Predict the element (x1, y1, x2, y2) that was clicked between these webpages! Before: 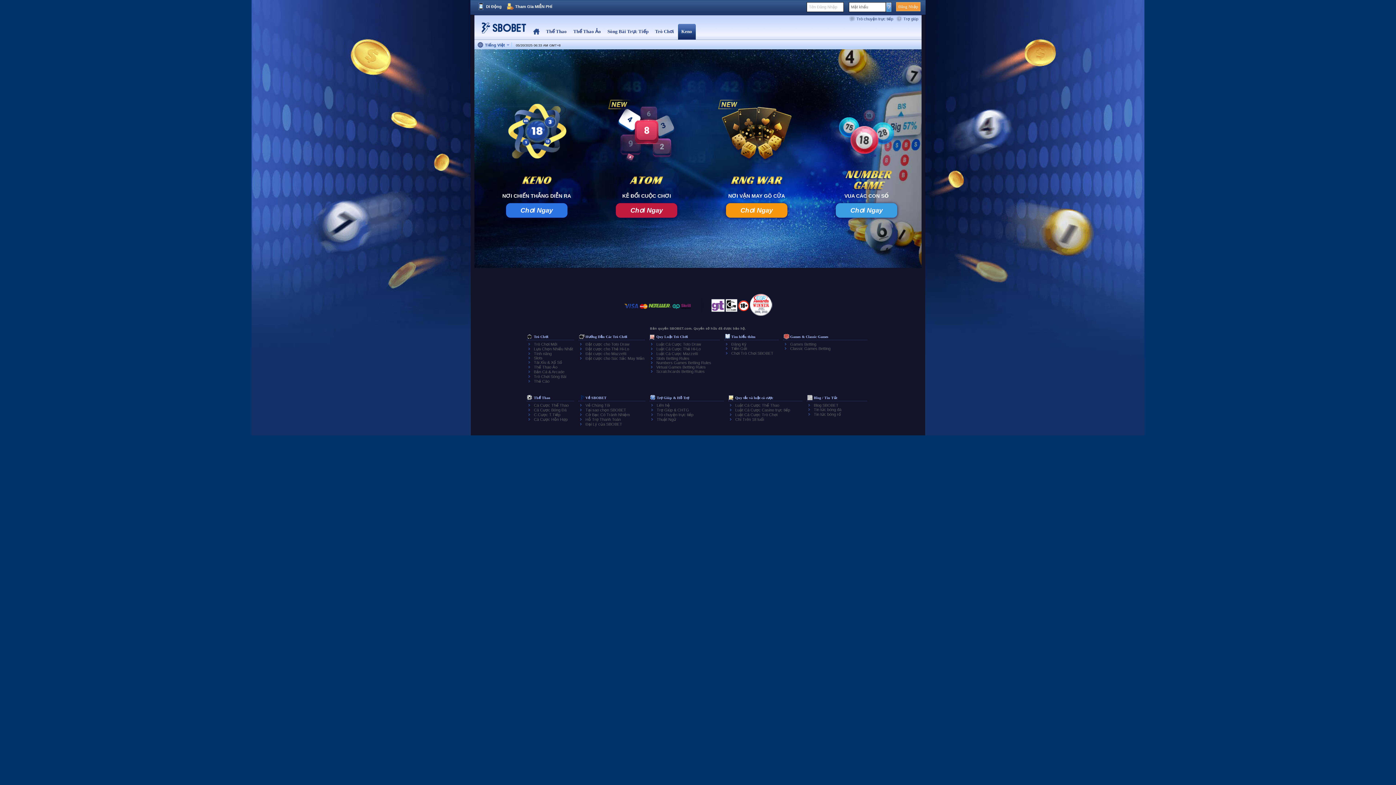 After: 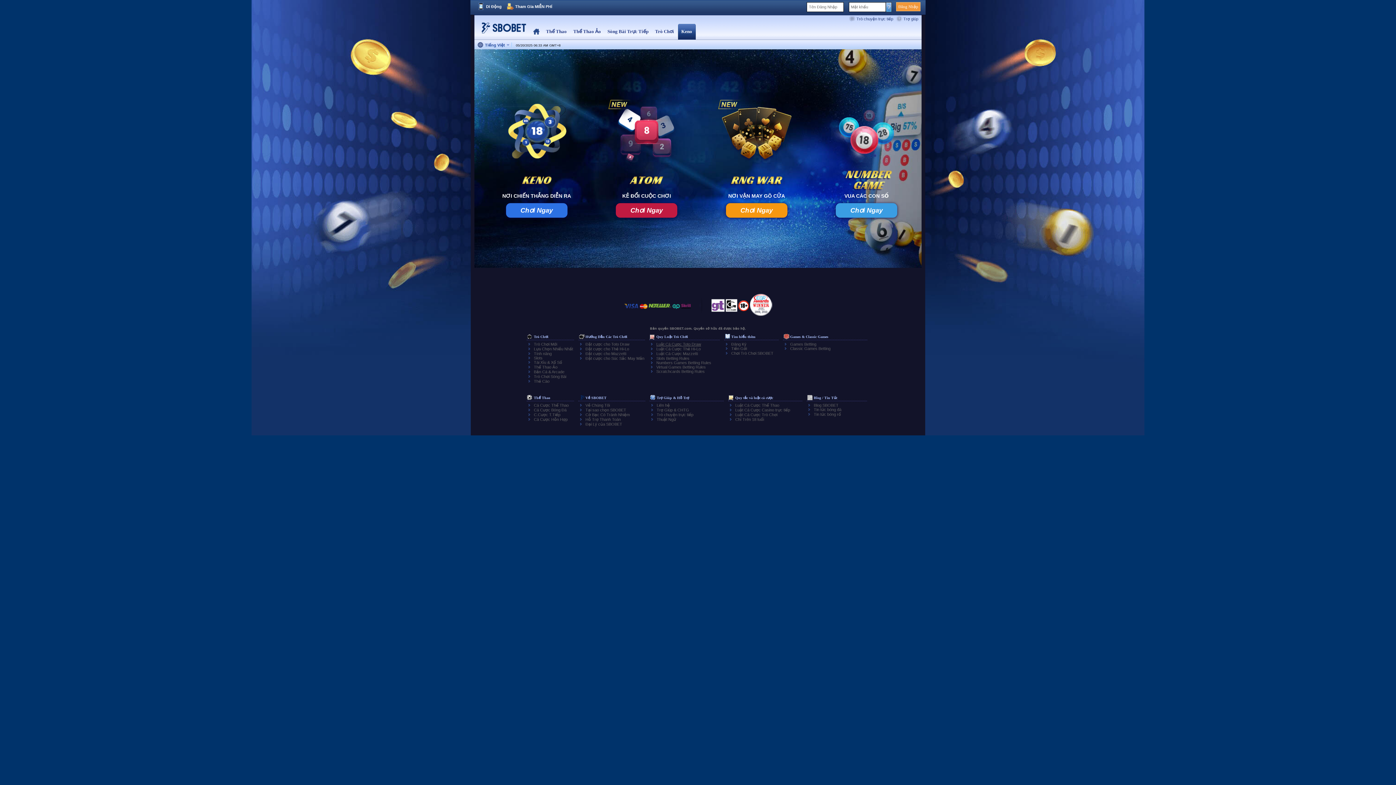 Action: label: Luật Cá Cược Toto Draw bbox: (656, 342, 701, 346)